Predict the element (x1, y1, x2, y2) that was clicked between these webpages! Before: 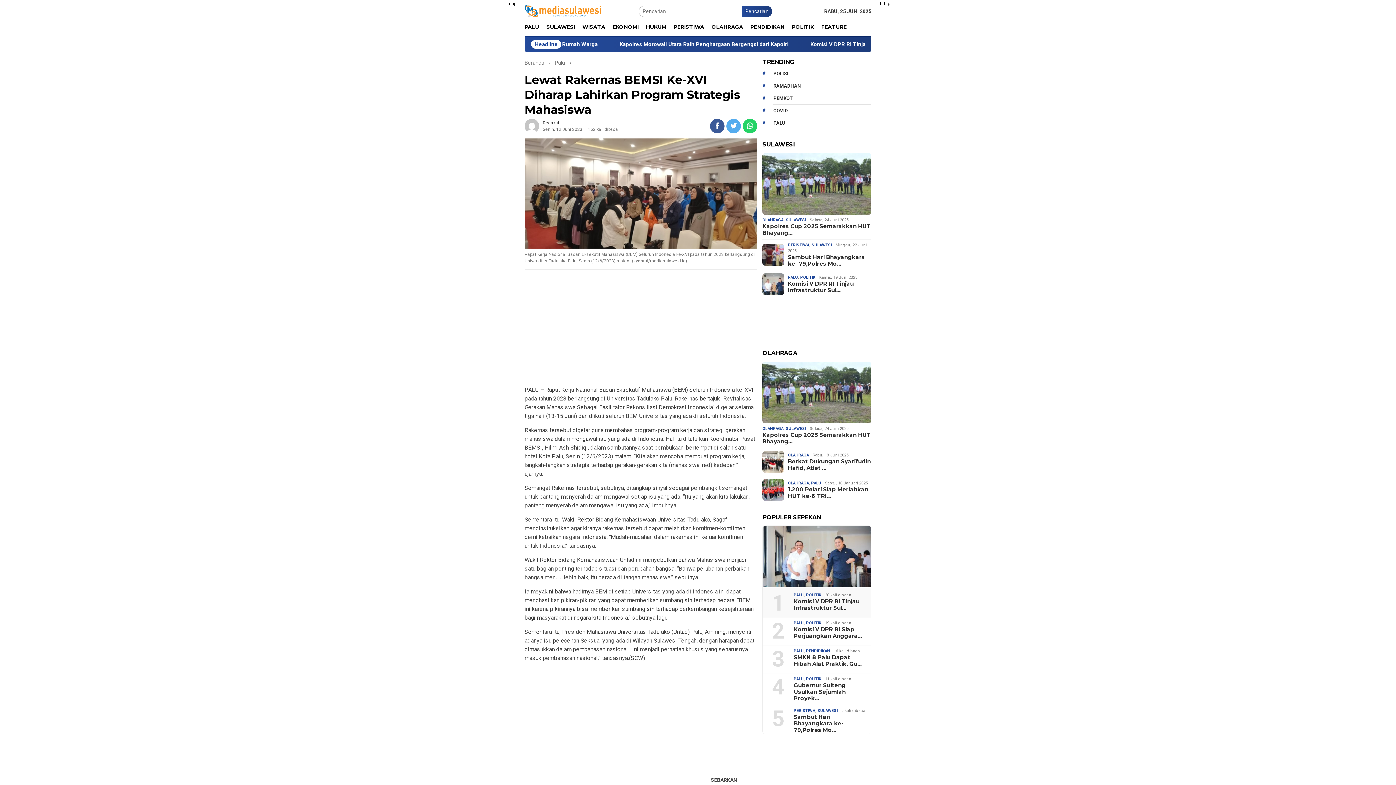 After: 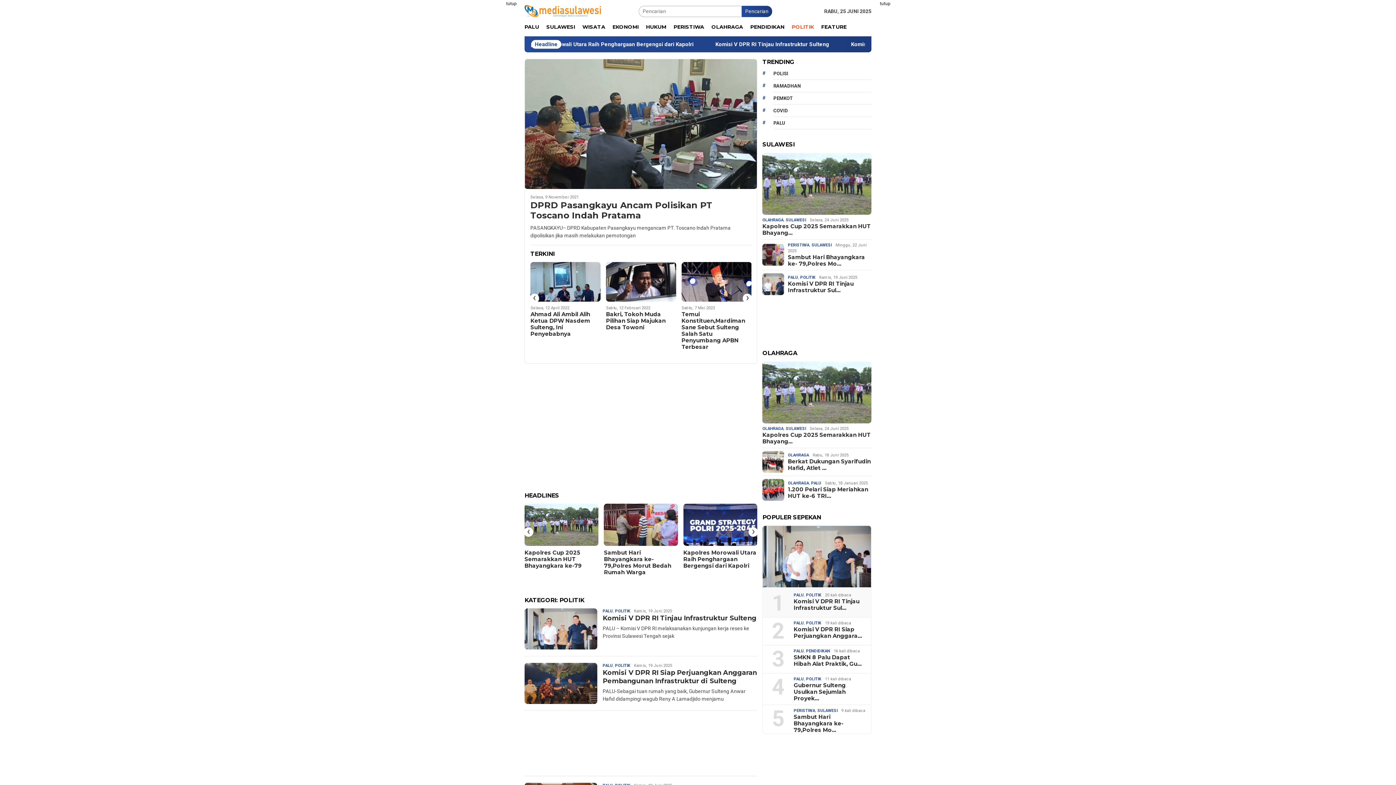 Action: bbox: (800, 275, 815, 279) label: POLITIK